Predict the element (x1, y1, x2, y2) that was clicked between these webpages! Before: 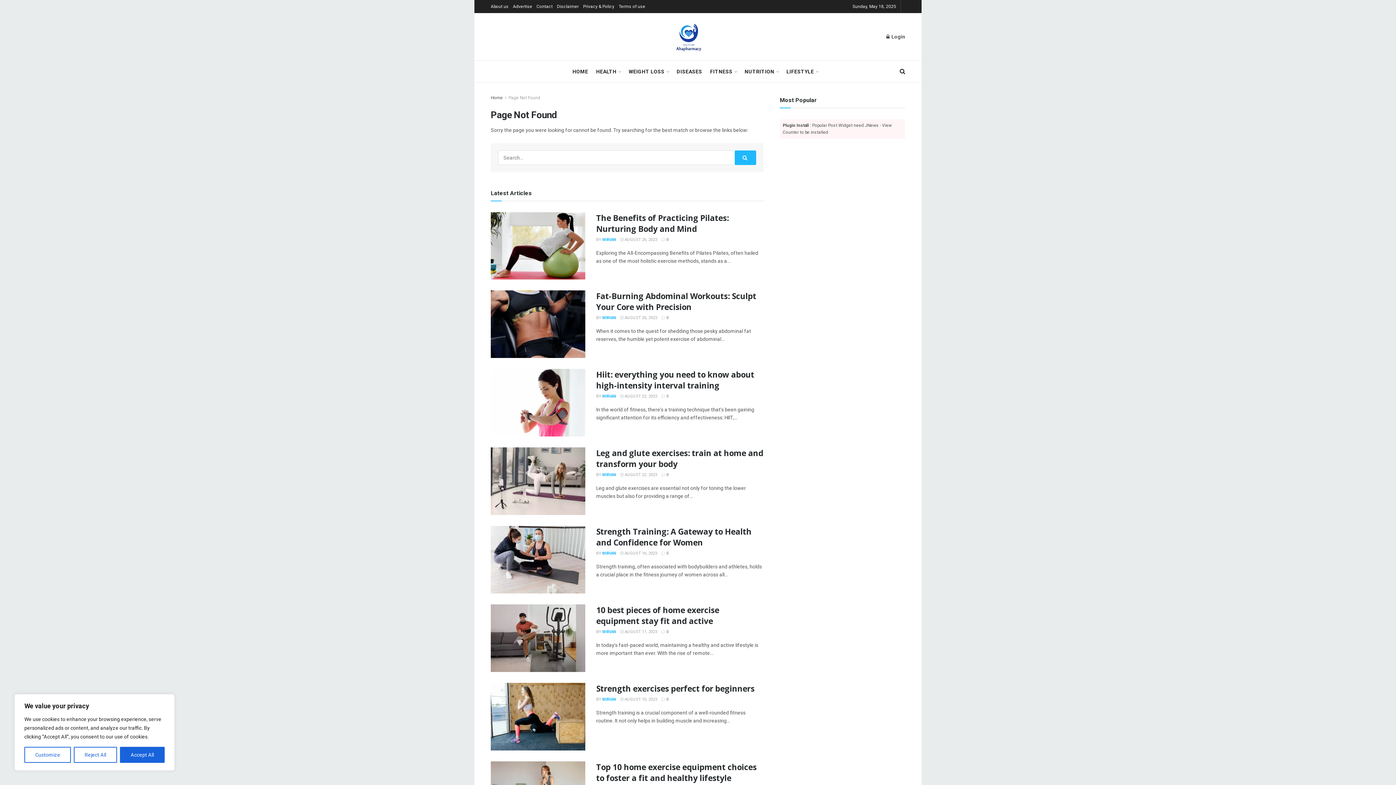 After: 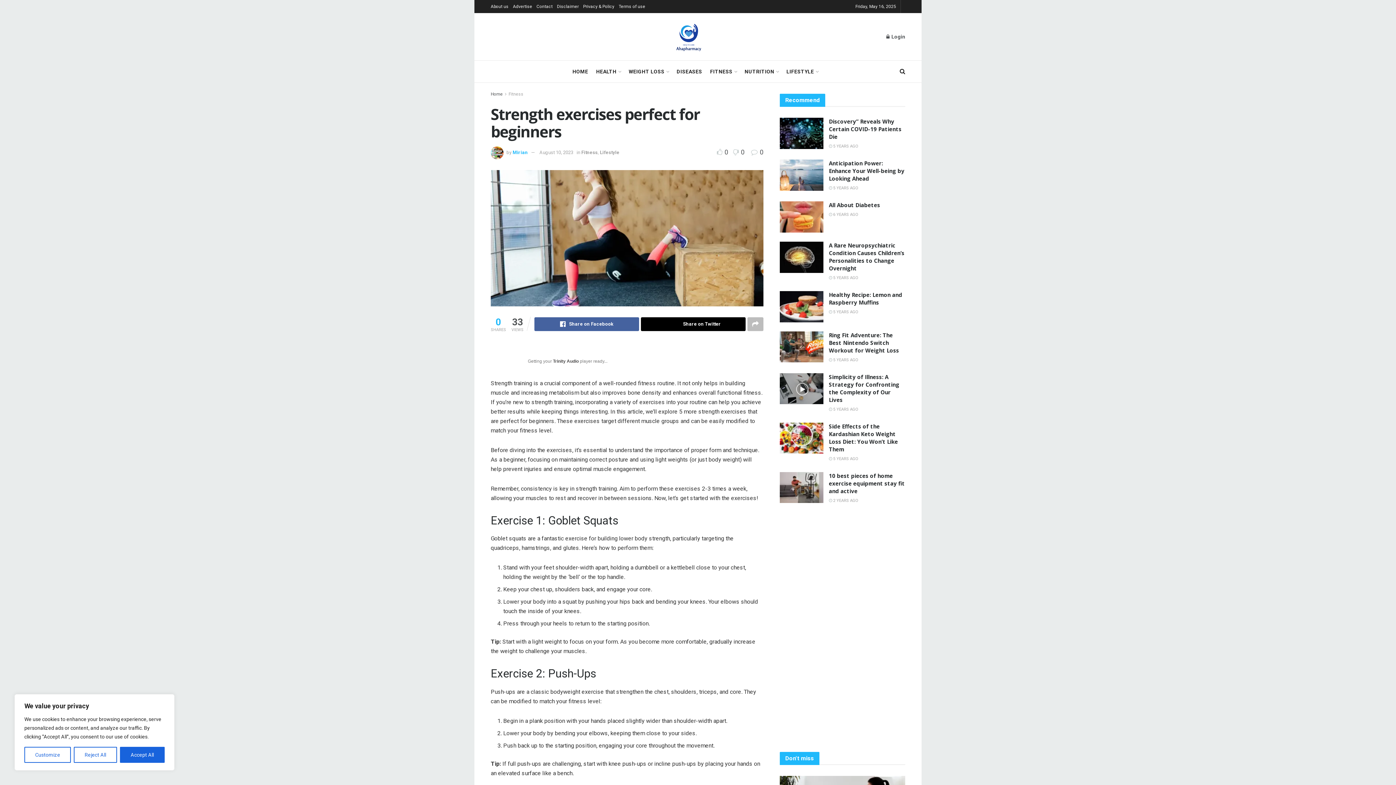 Action: bbox: (596, 683, 754, 694) label: Strength exercises perfect for beginners